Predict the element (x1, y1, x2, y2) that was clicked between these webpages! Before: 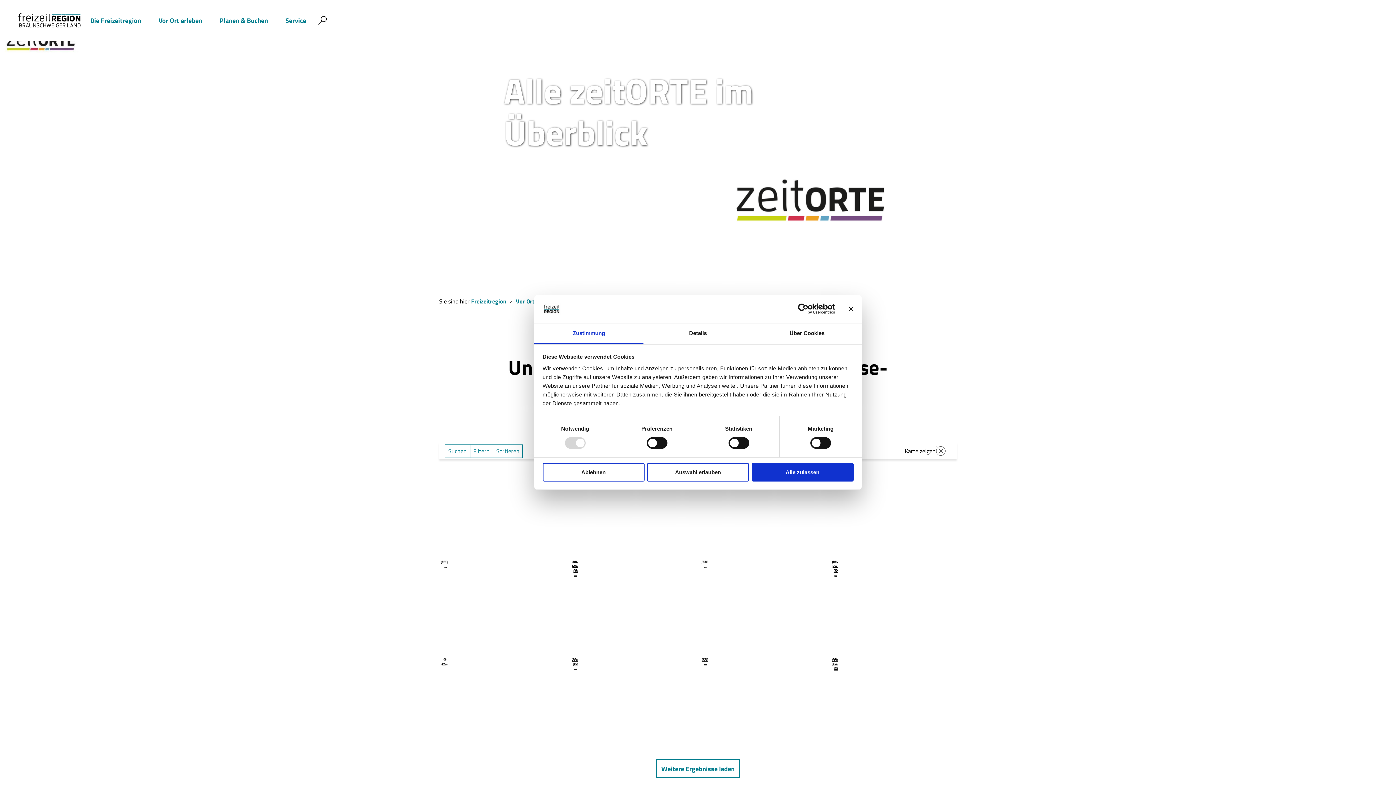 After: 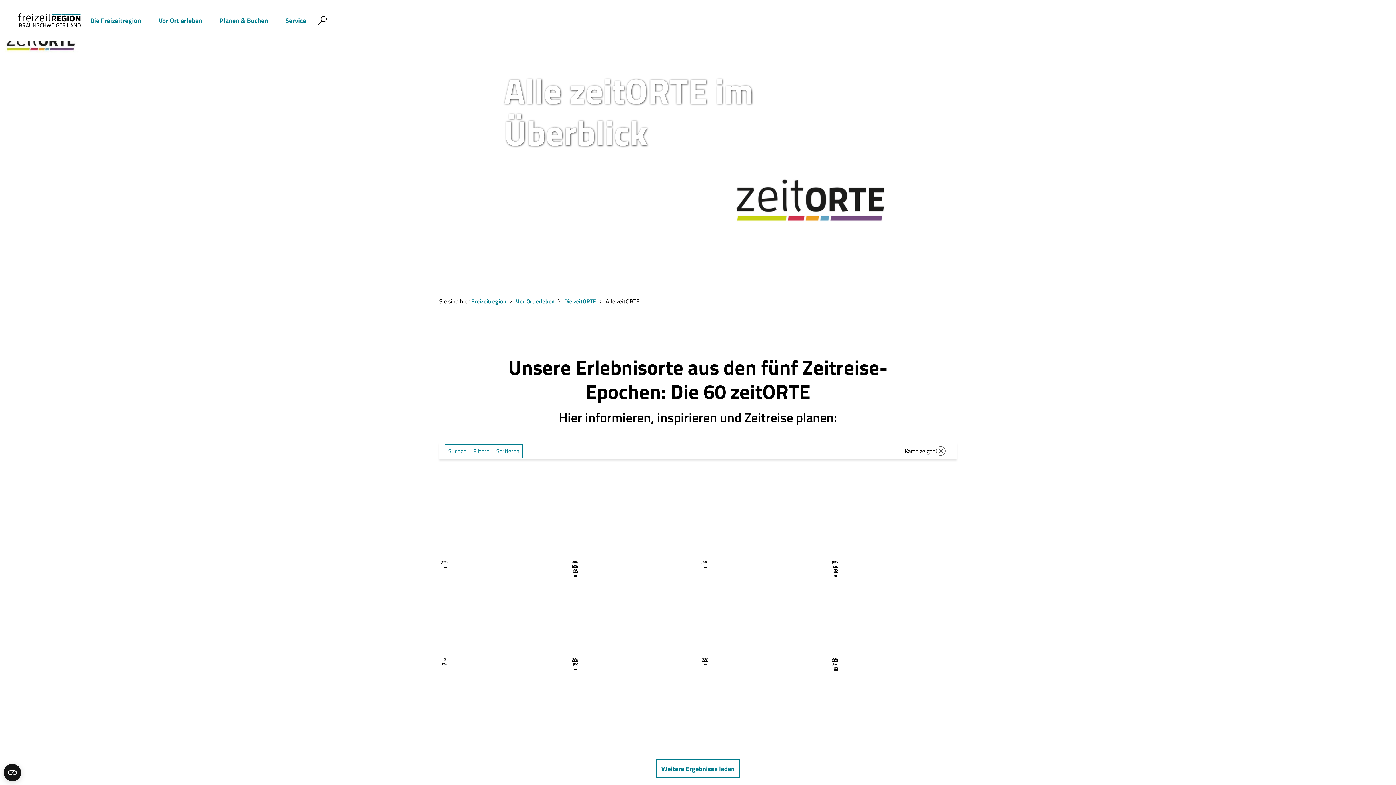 Action: label: Banner schließen bbox: (848, 306, 853, 311)